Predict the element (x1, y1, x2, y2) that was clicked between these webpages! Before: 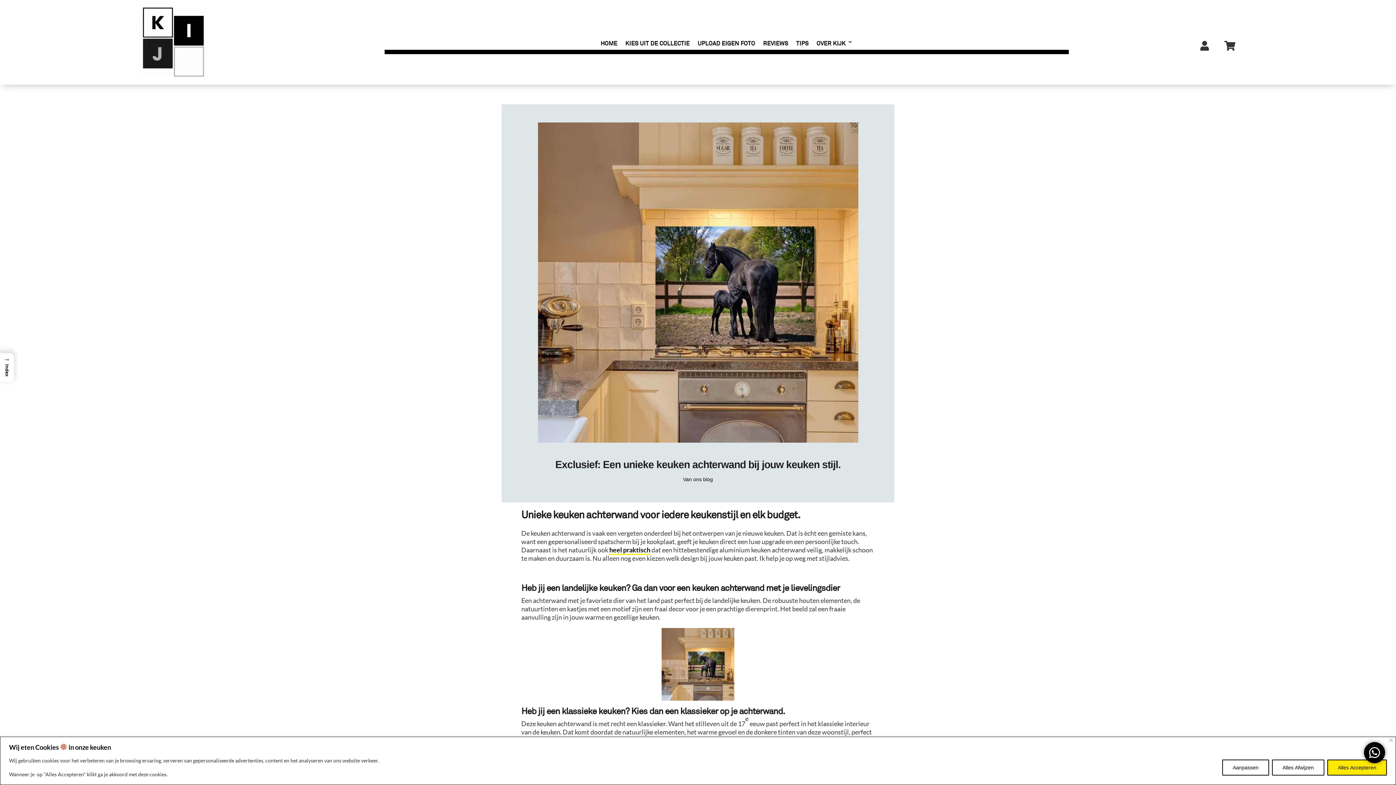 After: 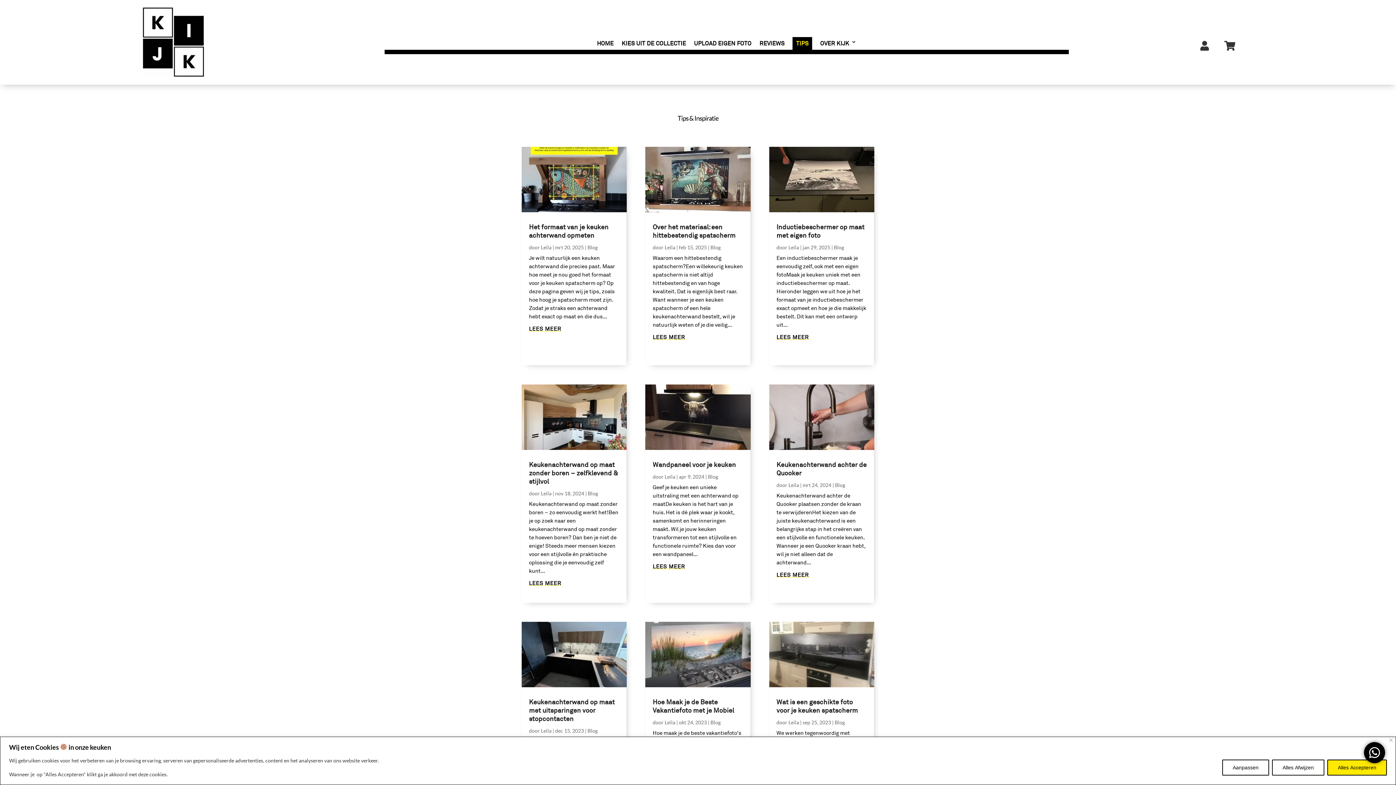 Action: label: TIPS bbox: (796, 37, 808, 51)